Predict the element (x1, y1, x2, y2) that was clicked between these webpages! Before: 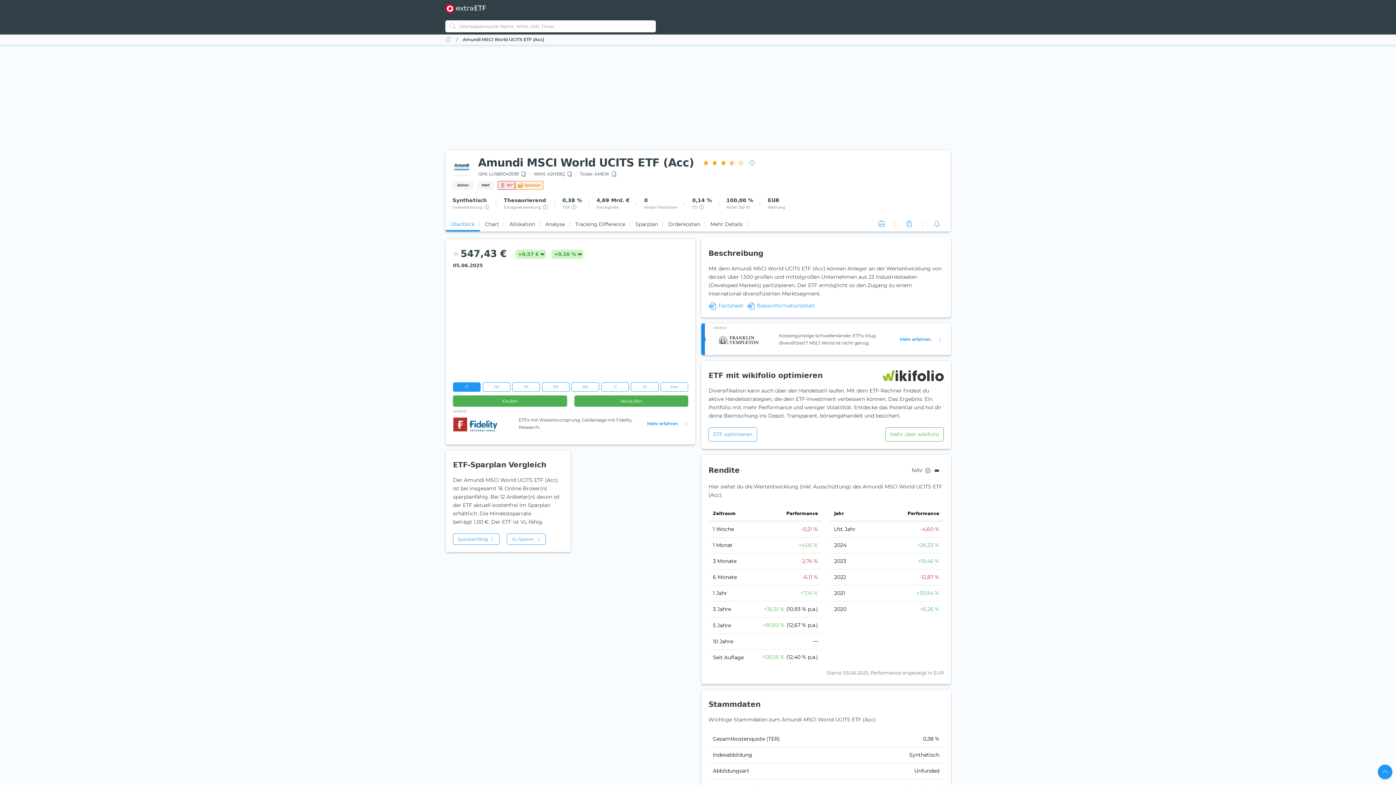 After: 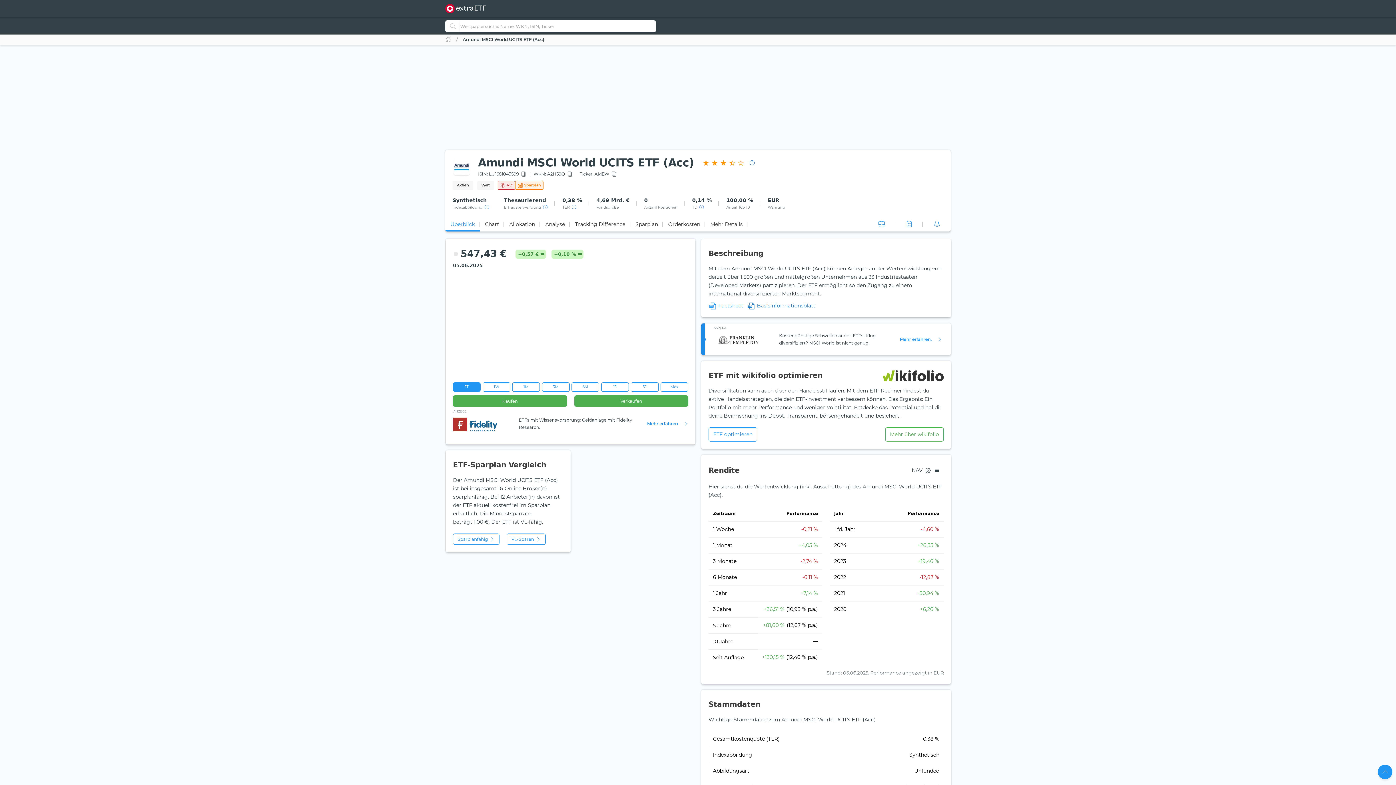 Action: bbox: (747, 301, 815, 310) label: Basisinformationsblatt